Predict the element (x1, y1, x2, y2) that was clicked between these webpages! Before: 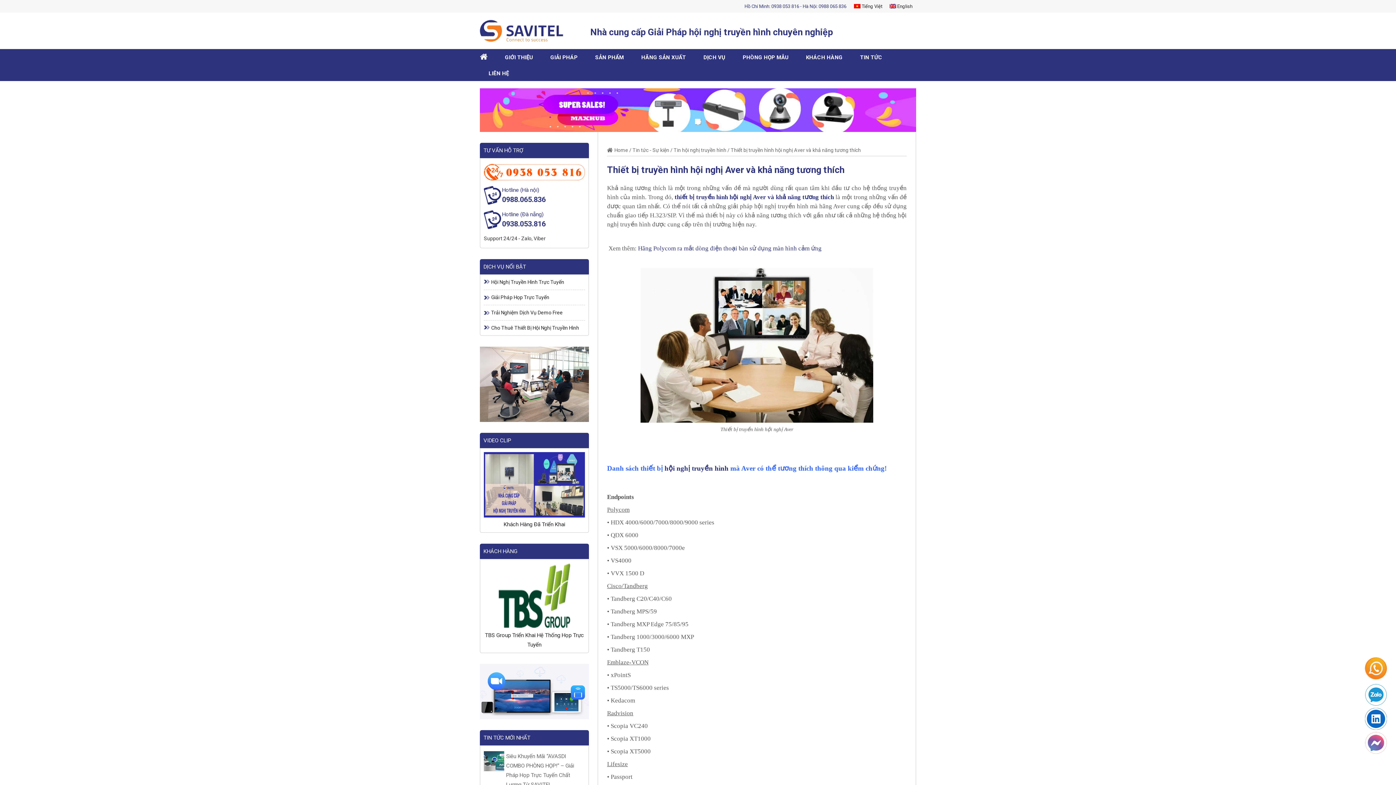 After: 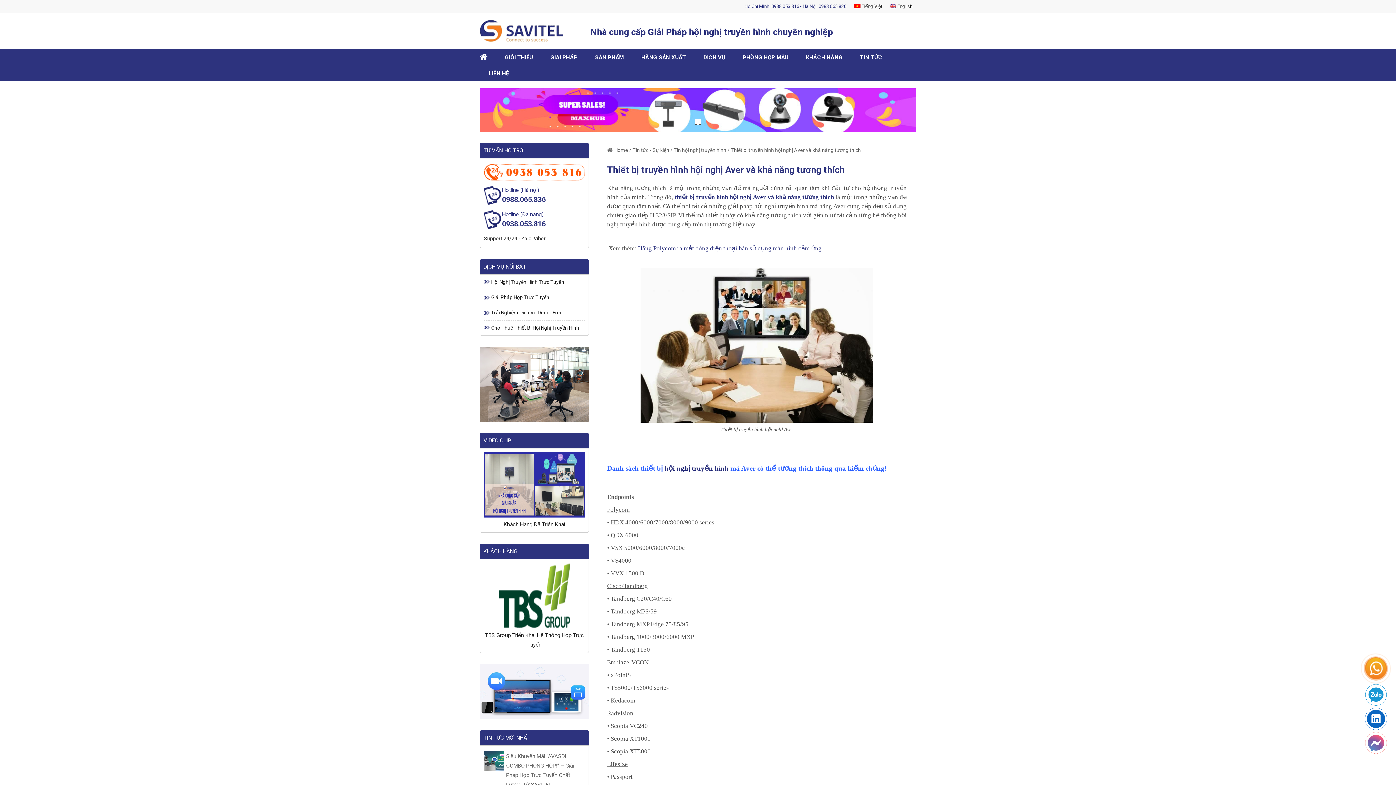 Action: bbox: (1365, 739, 1387, 745)